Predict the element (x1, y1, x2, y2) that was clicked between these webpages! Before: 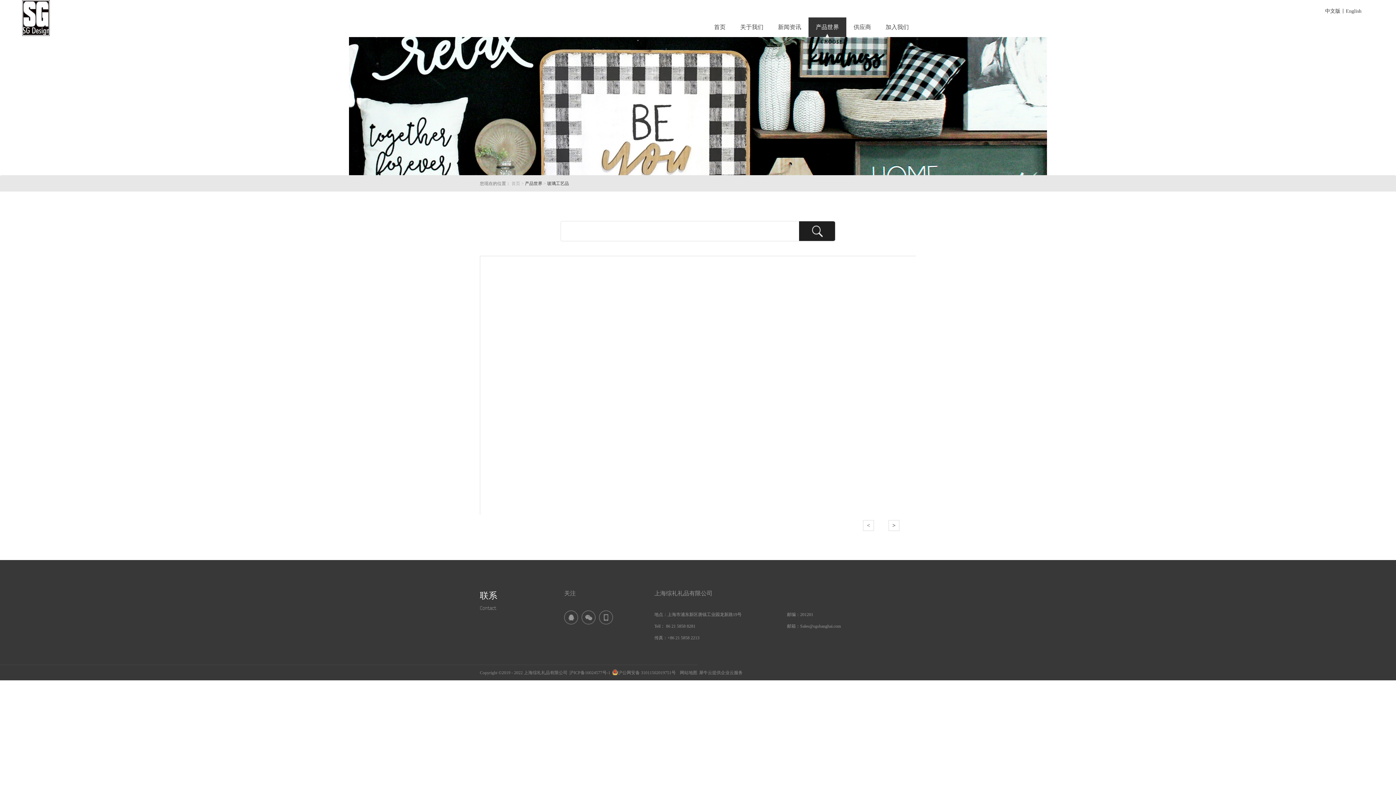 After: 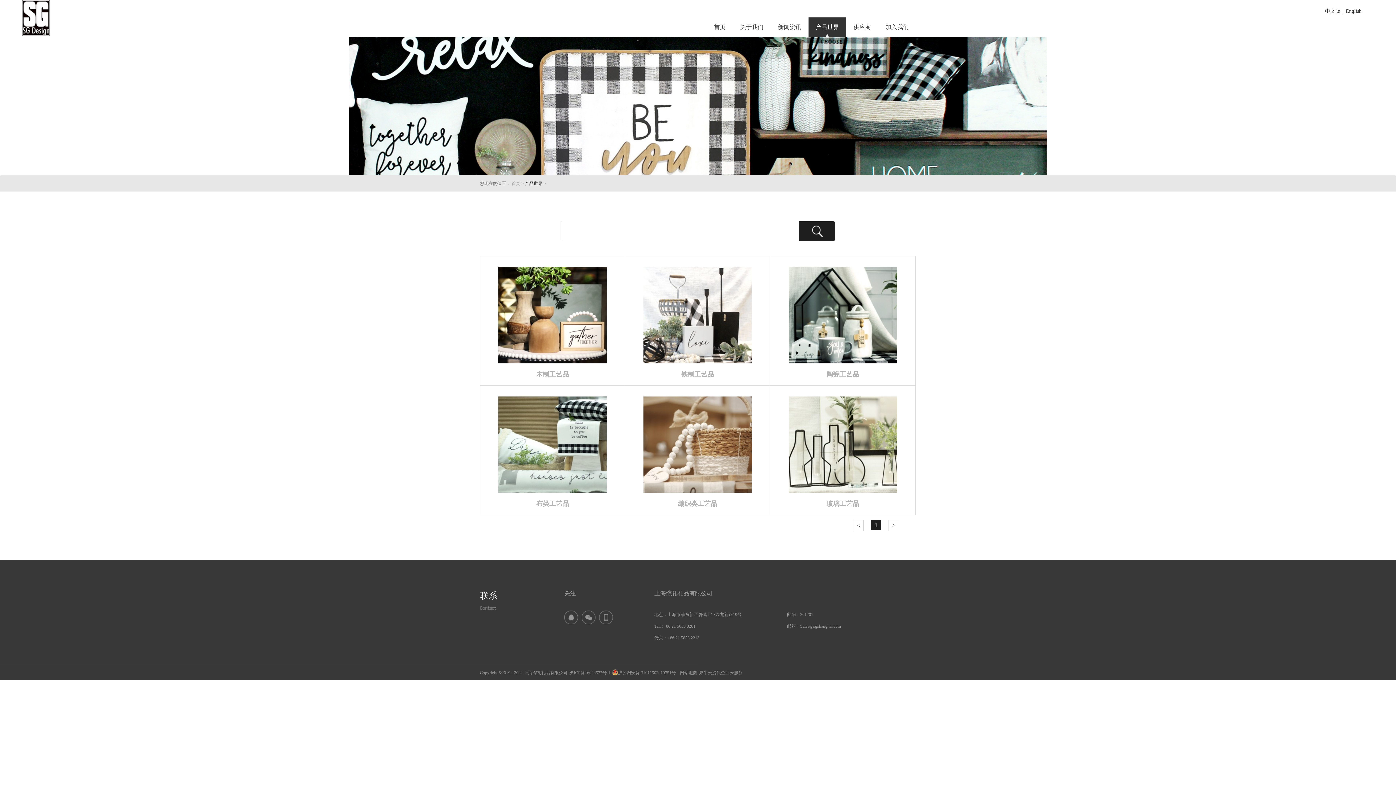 Action: label: 产品世界 bbox: (808, 17, 846, 37)